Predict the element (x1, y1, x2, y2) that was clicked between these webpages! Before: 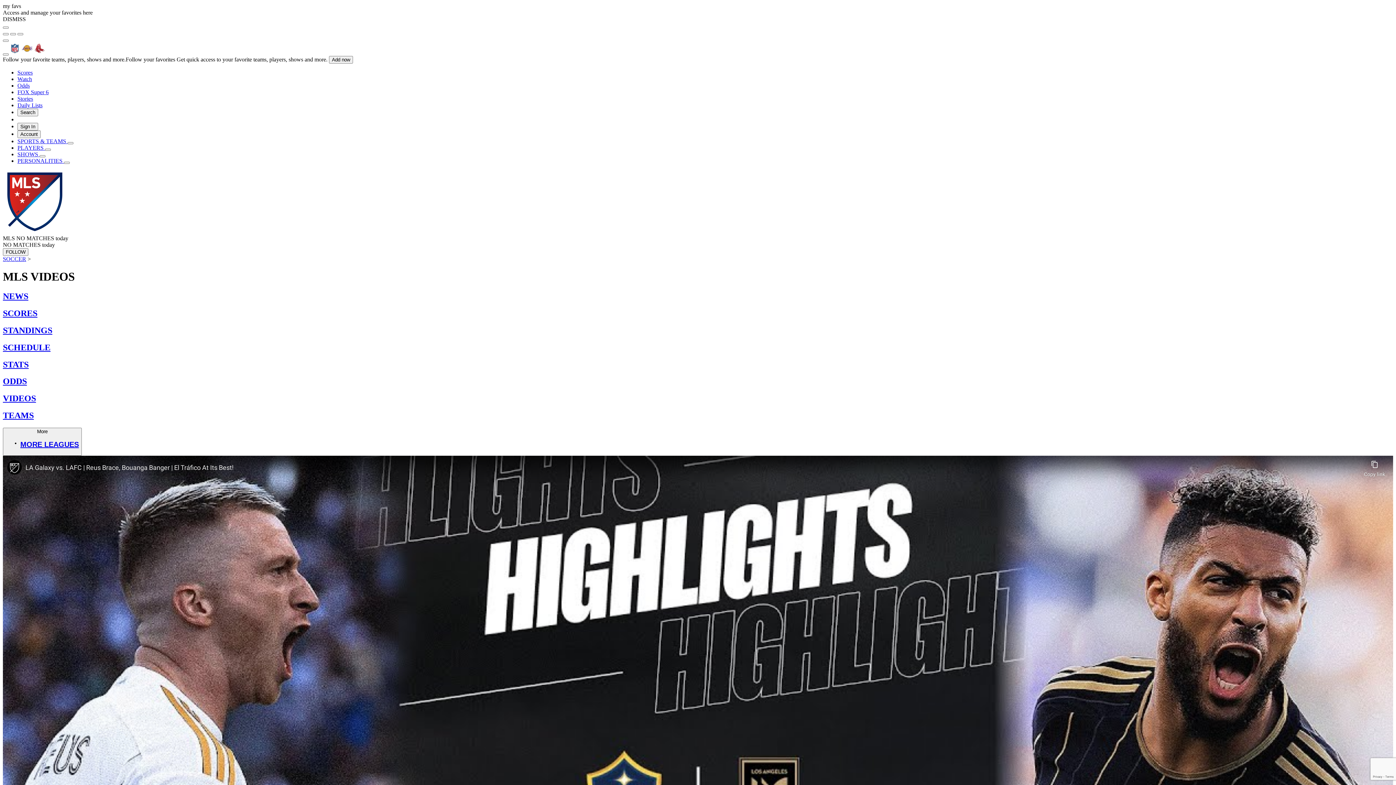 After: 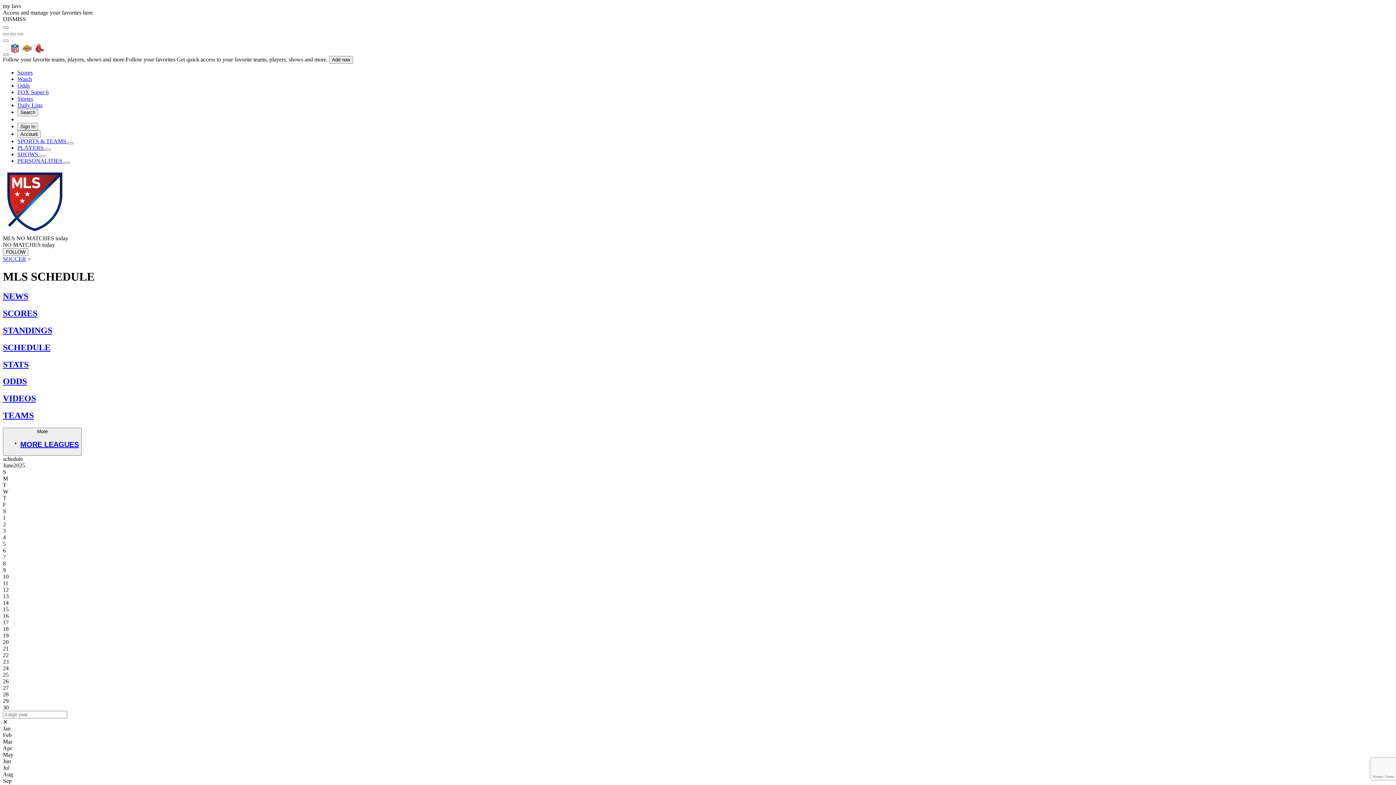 Action: bbox: (2, 342, 1393, 352) label: SCHEDULE